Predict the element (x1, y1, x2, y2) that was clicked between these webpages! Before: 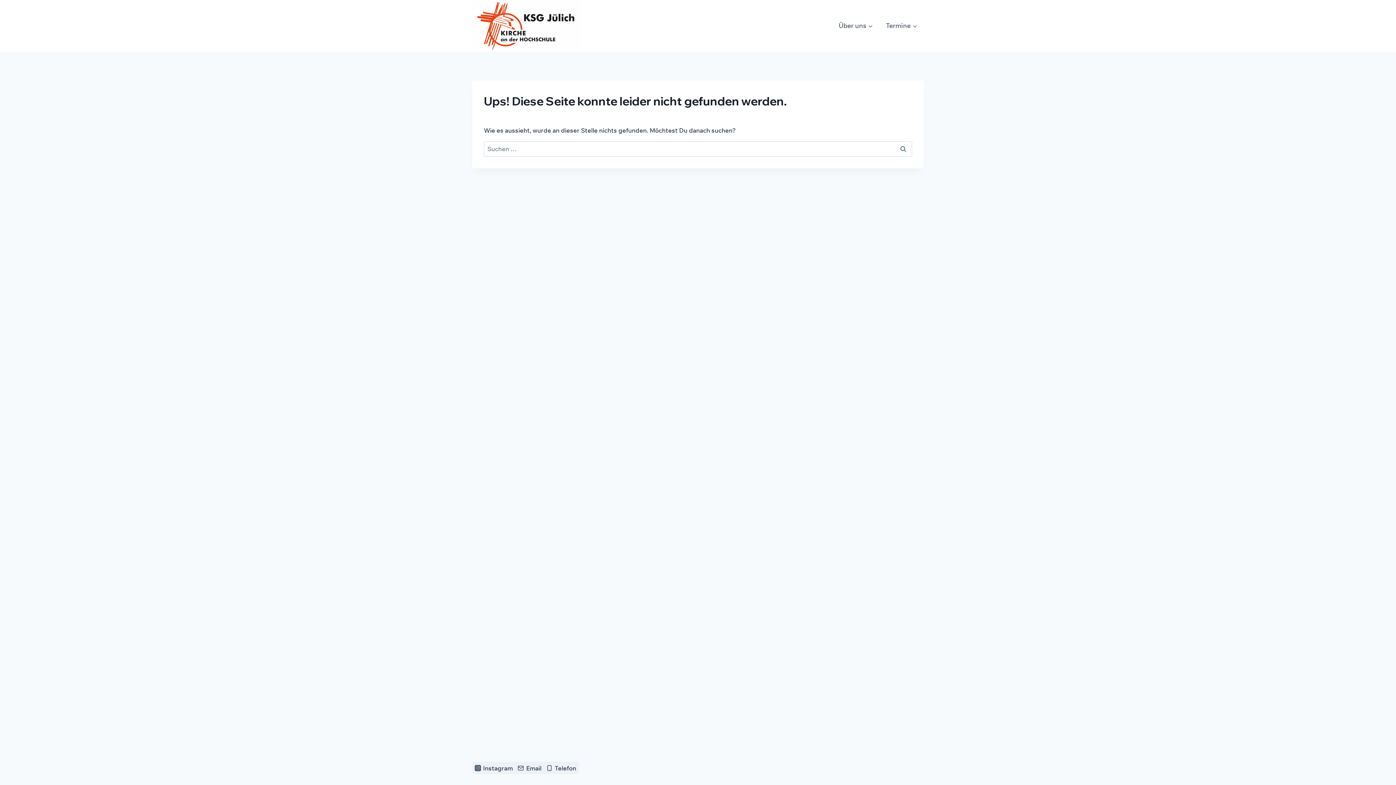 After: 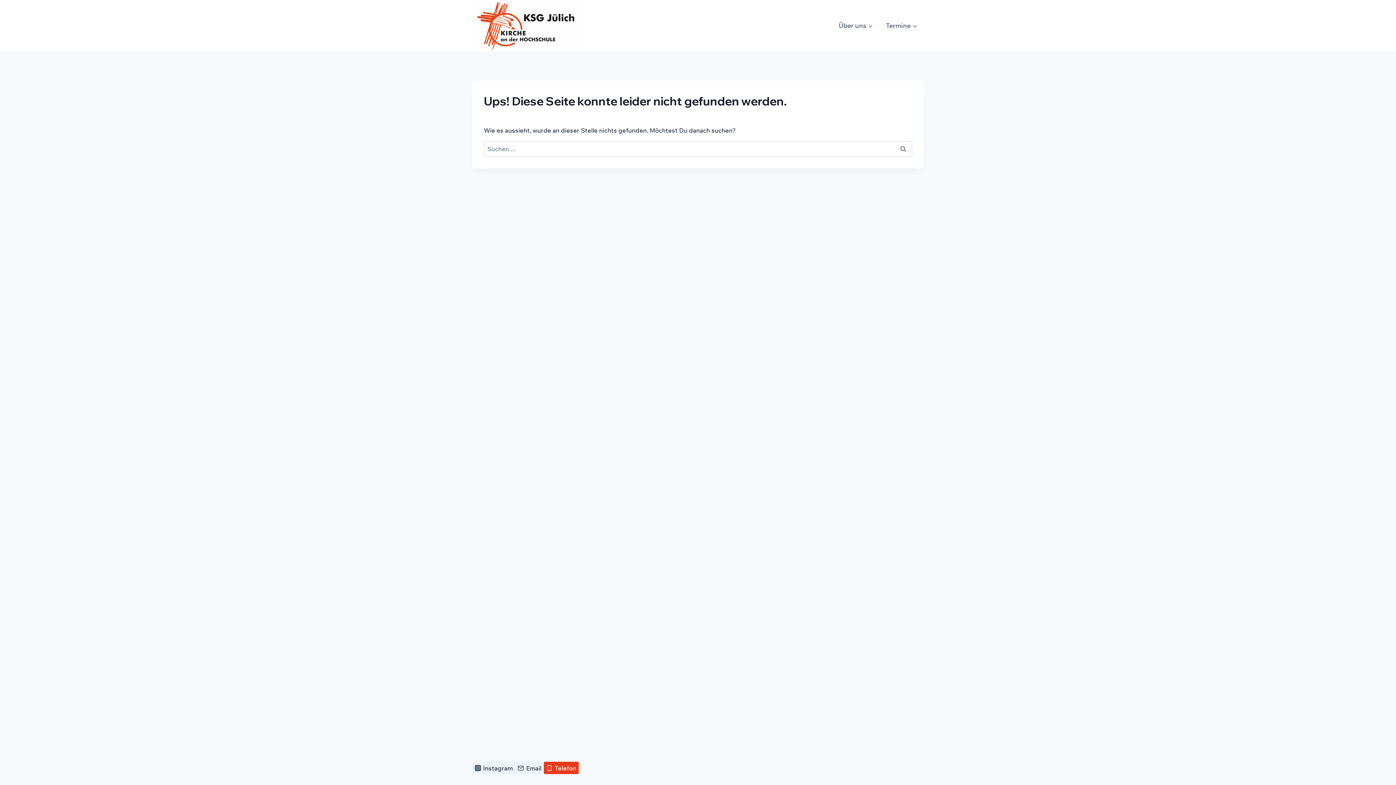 Action: label: Telefon bbox: (544, 762, 578, 774)